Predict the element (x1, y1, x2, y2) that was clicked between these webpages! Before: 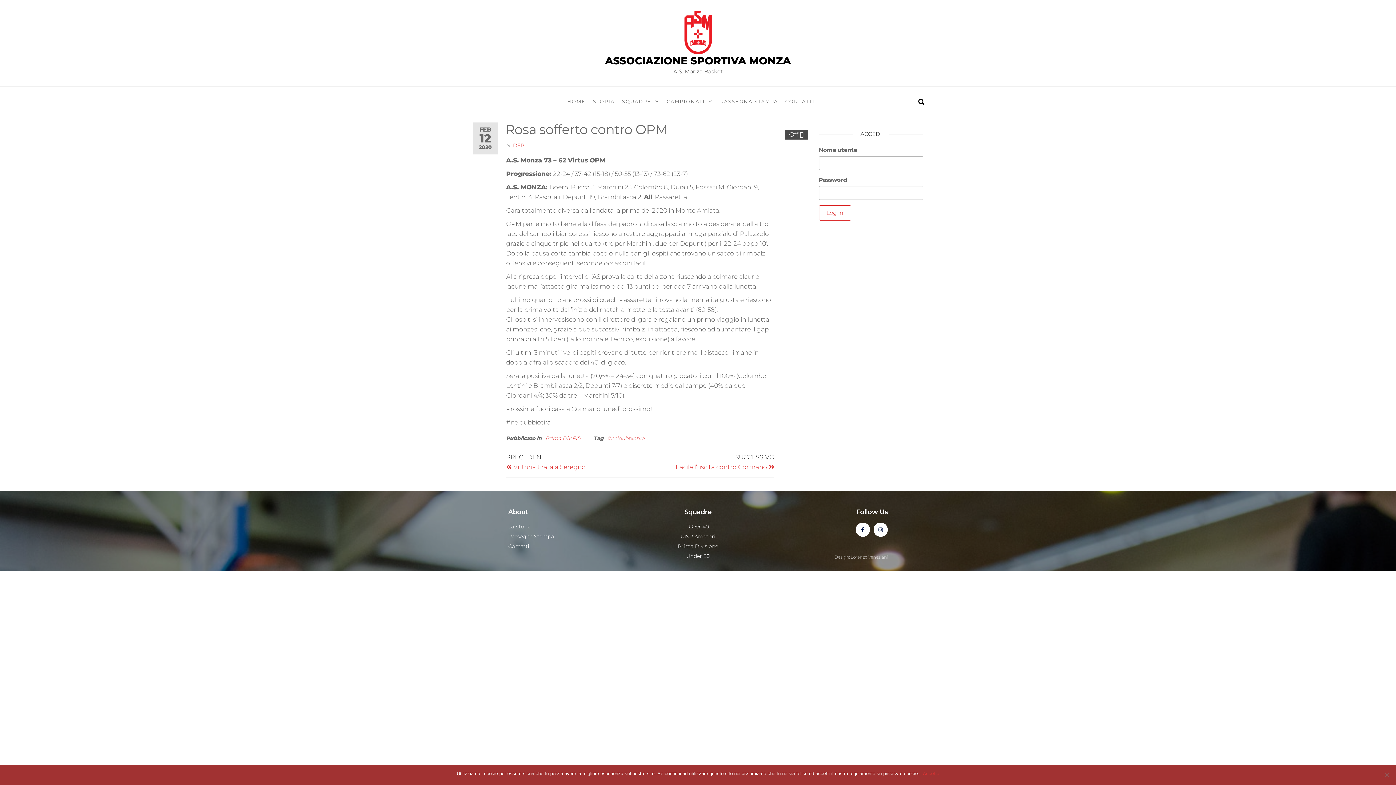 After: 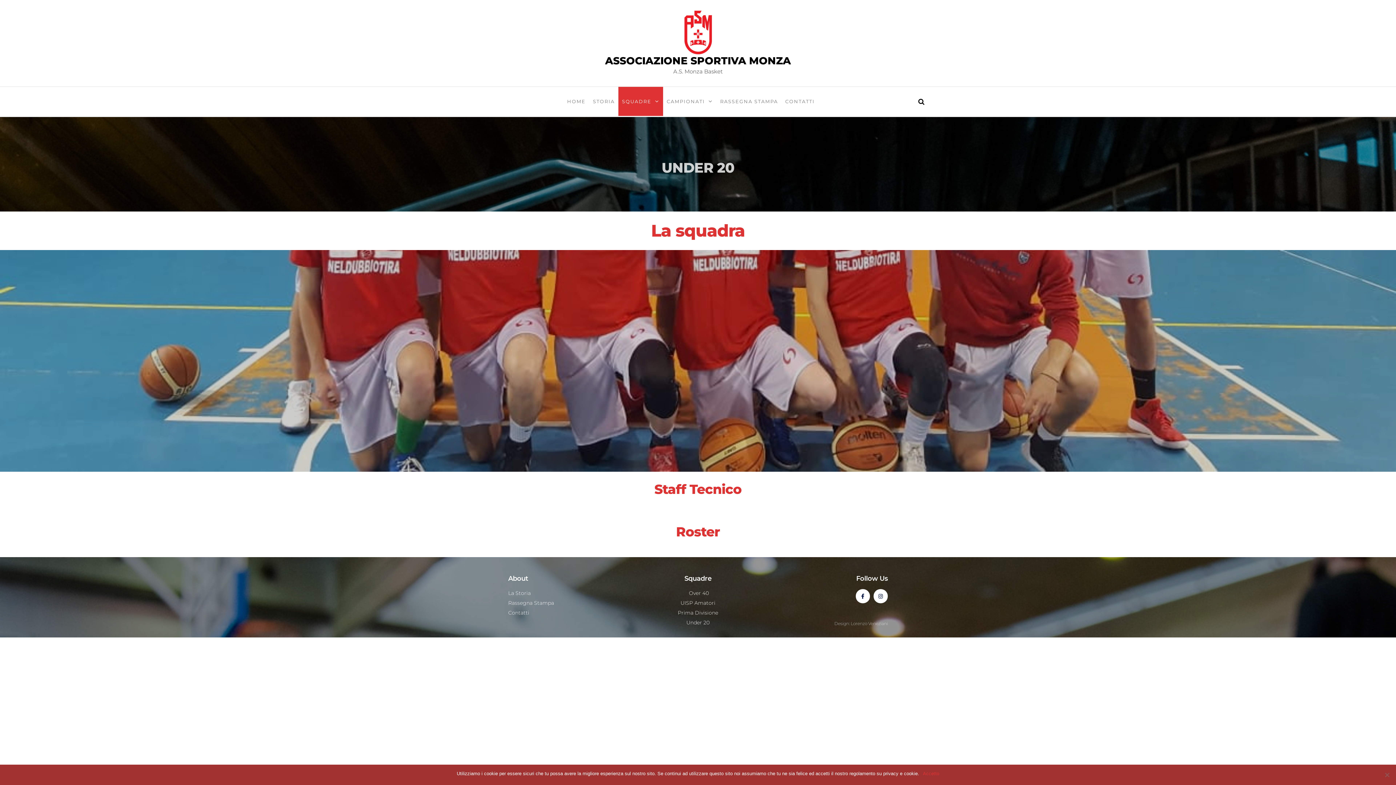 Action: bbox: (637, 552, 759, 560) label: Under 20